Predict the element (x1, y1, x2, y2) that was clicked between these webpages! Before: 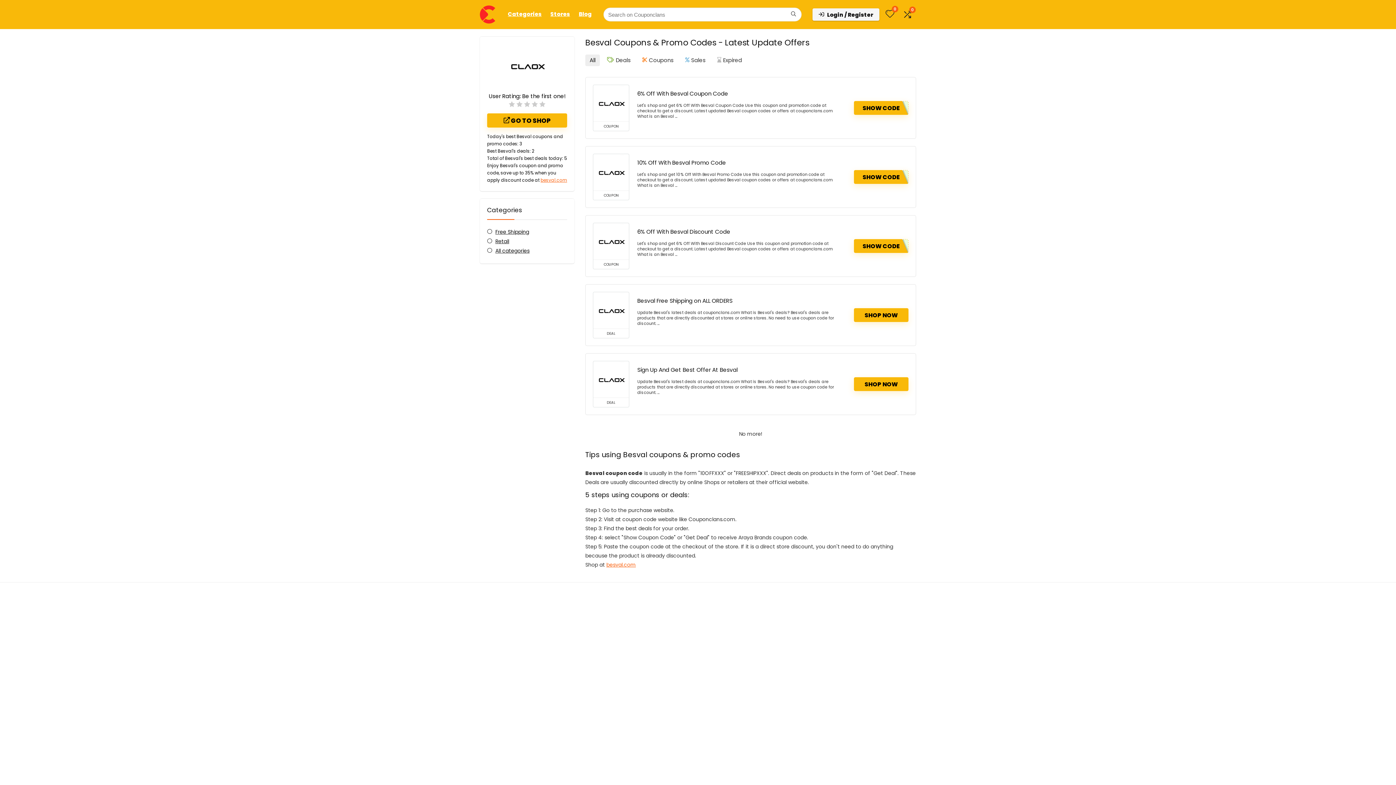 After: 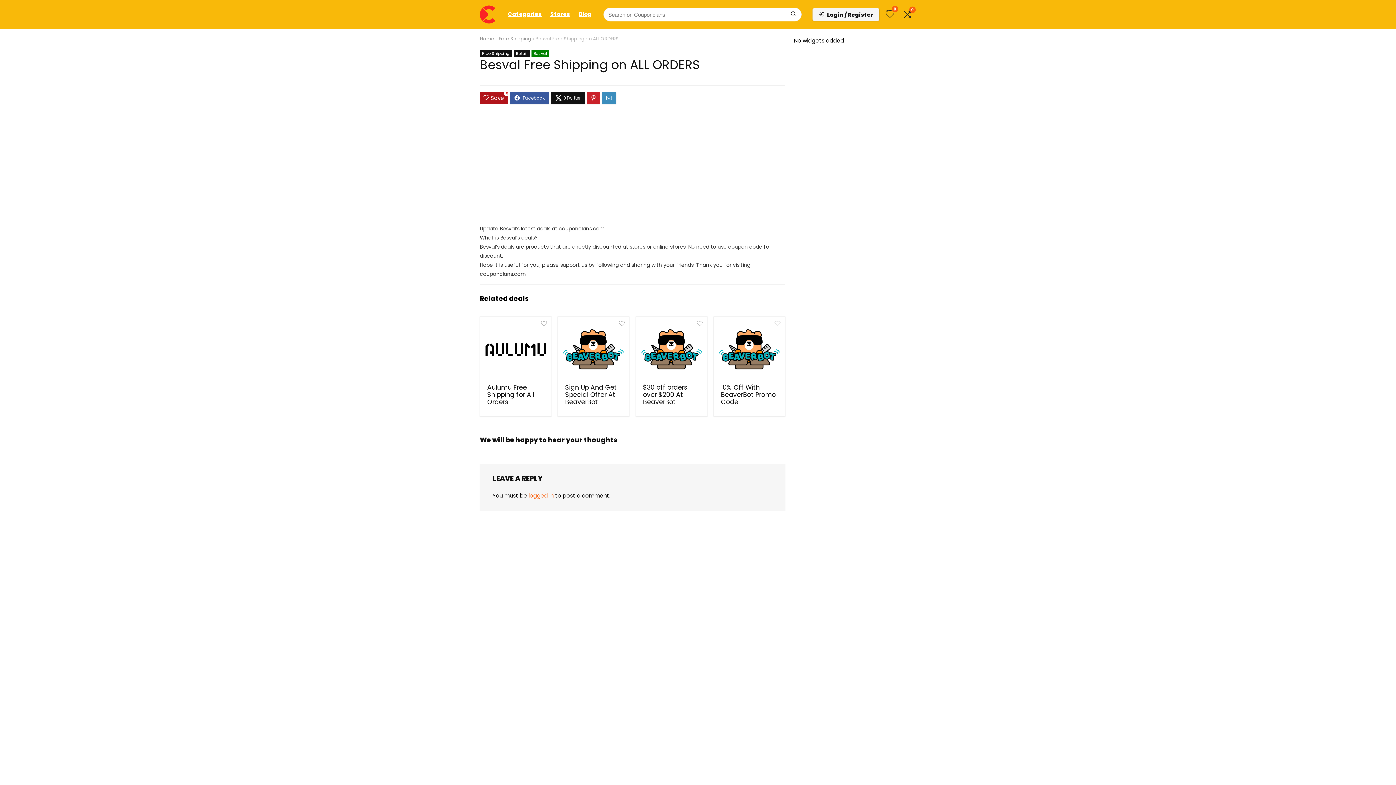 Action: bbox: (593, 292, 629, 328)